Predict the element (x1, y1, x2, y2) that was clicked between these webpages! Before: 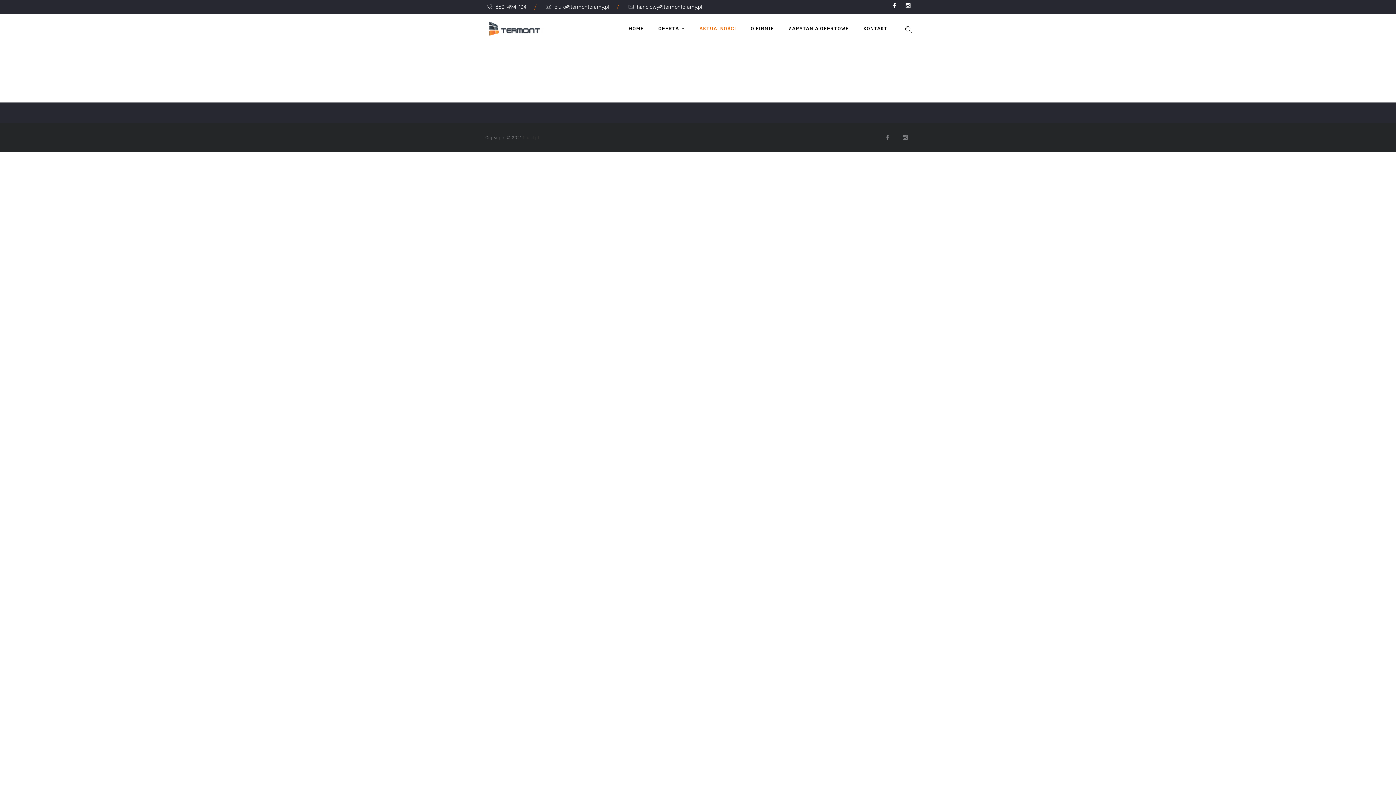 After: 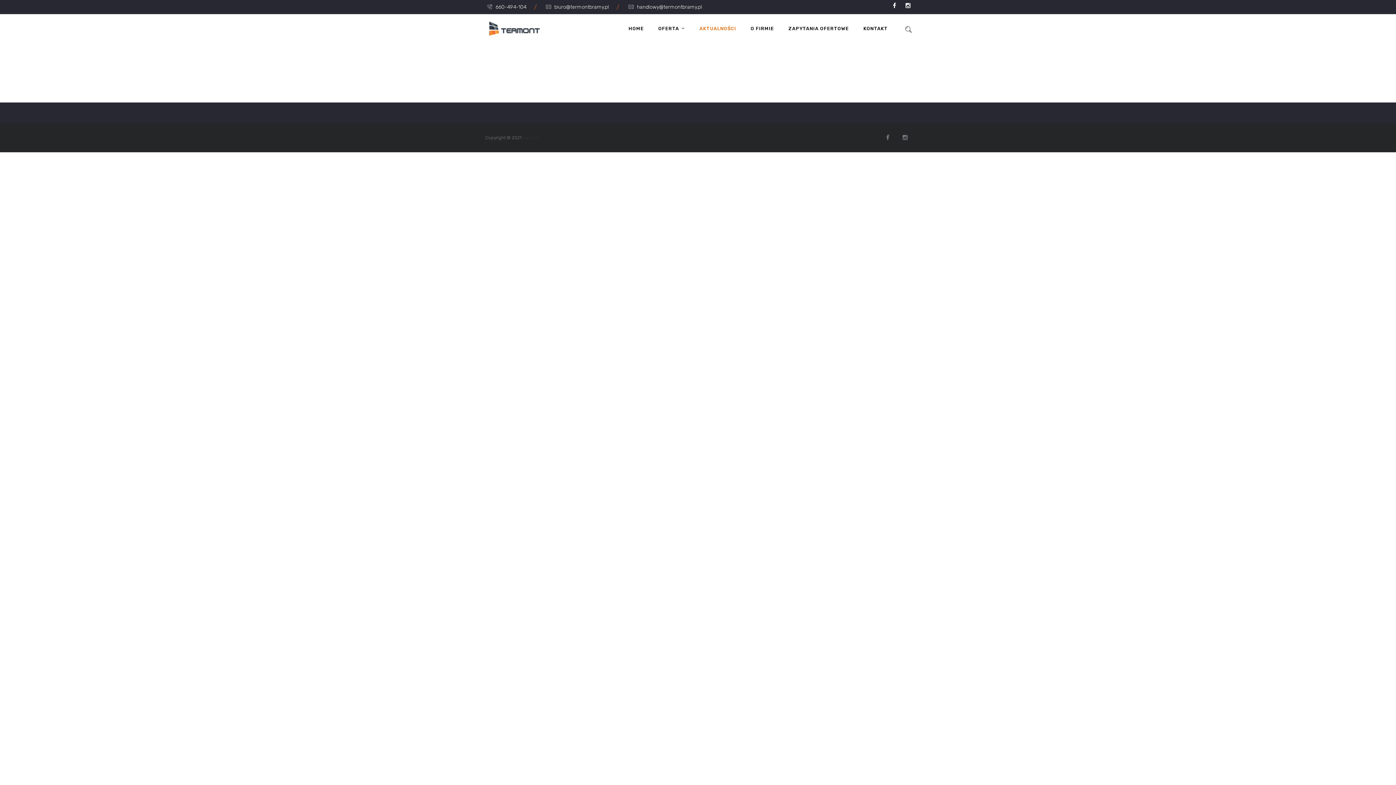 Action: bbox: (885, 0, 896, 11)